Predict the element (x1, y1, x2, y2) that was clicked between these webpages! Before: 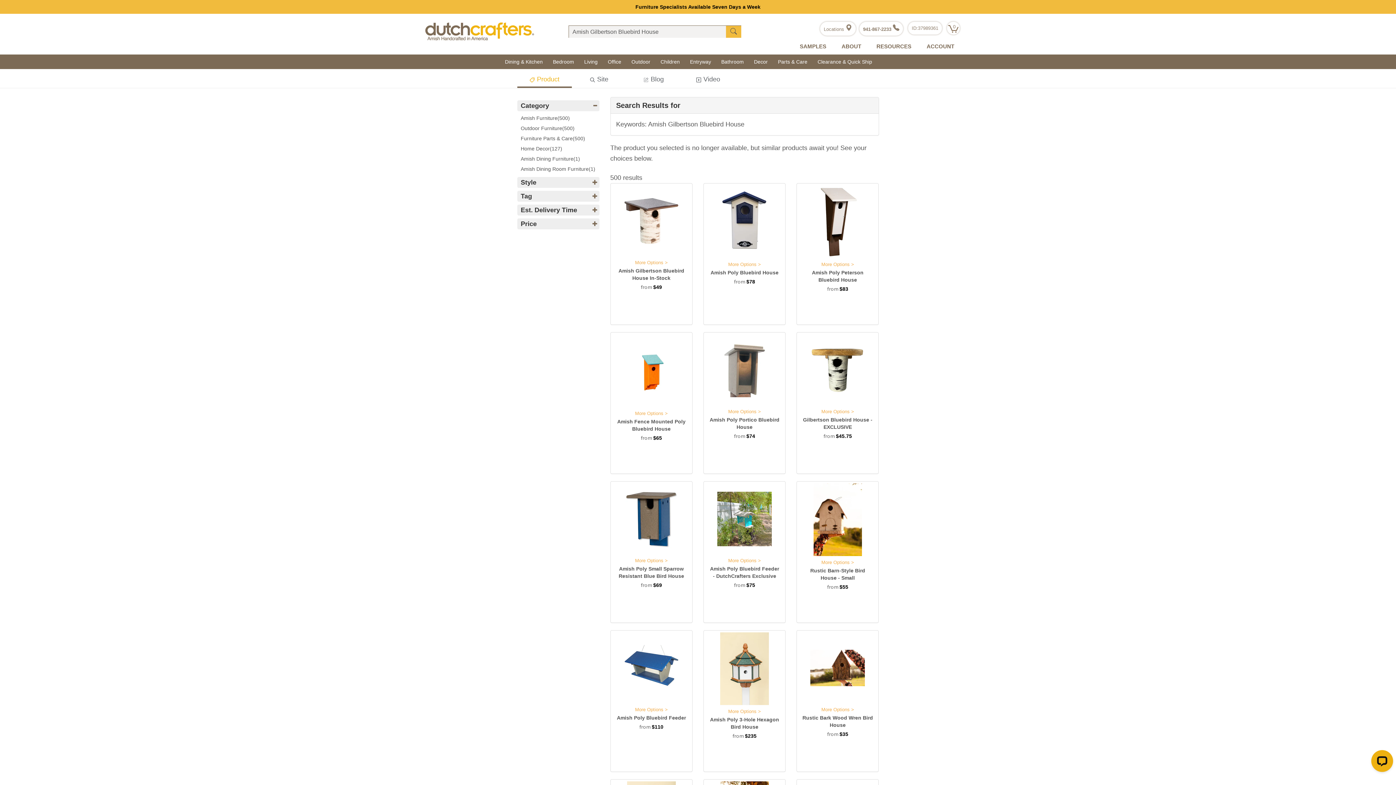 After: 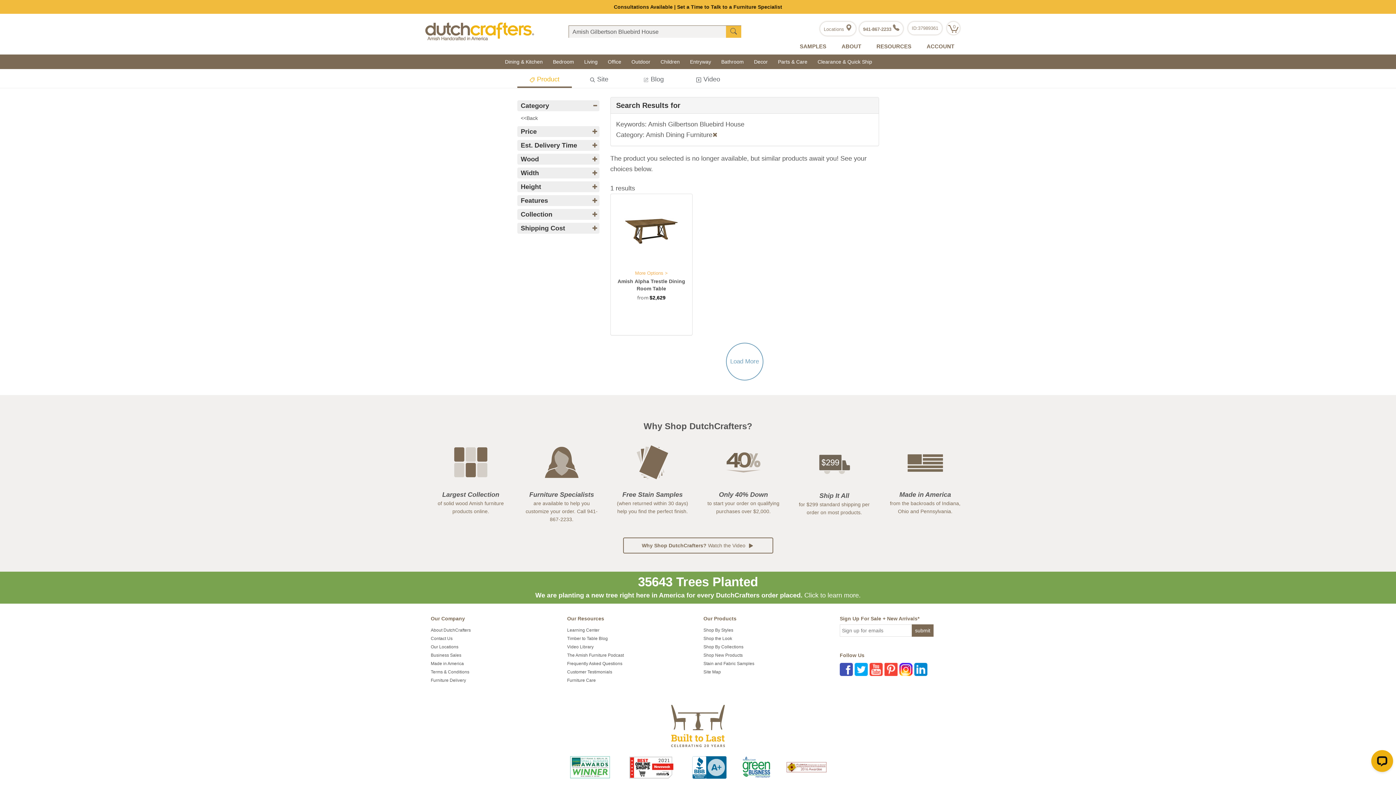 Action: label: Amish Dining Furniture(1) bbox: (520, 153, 580, 164)